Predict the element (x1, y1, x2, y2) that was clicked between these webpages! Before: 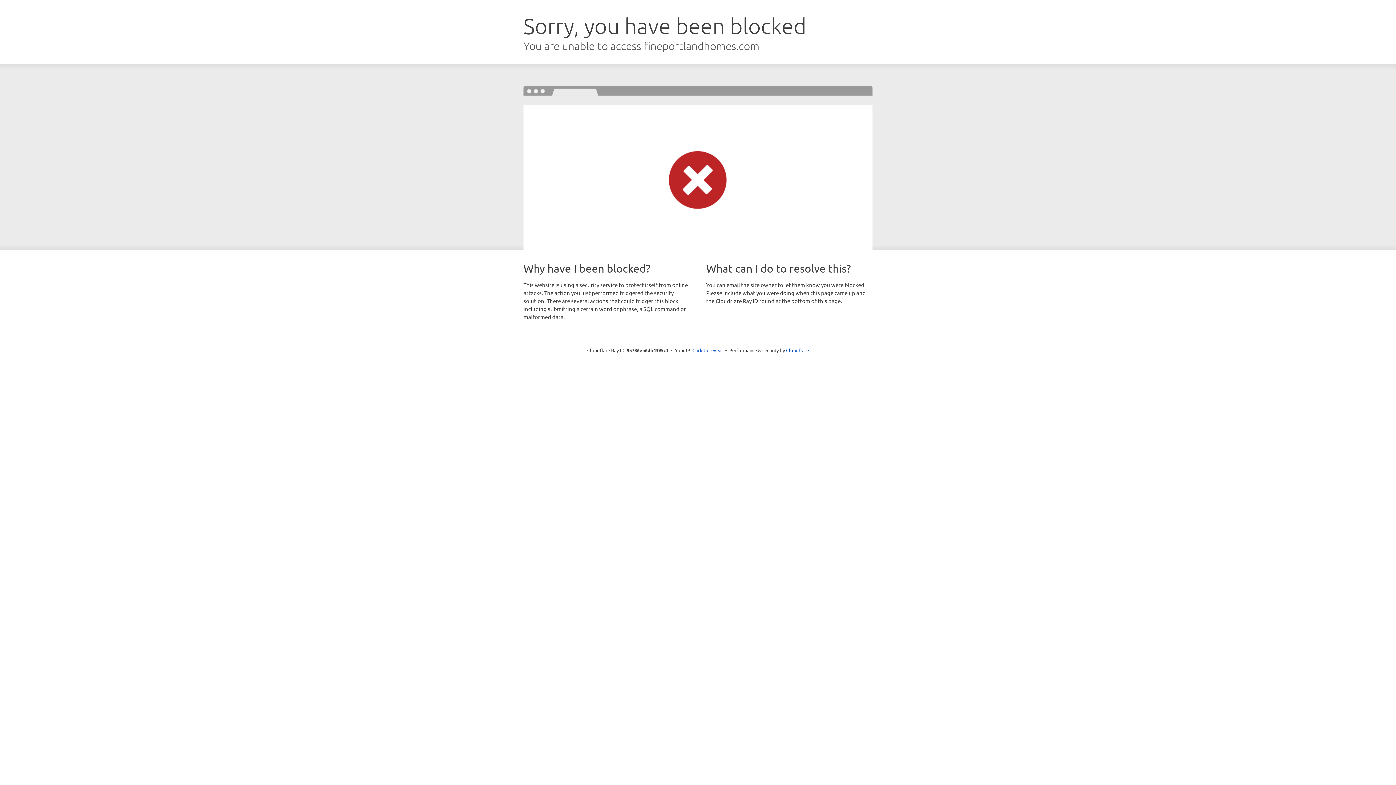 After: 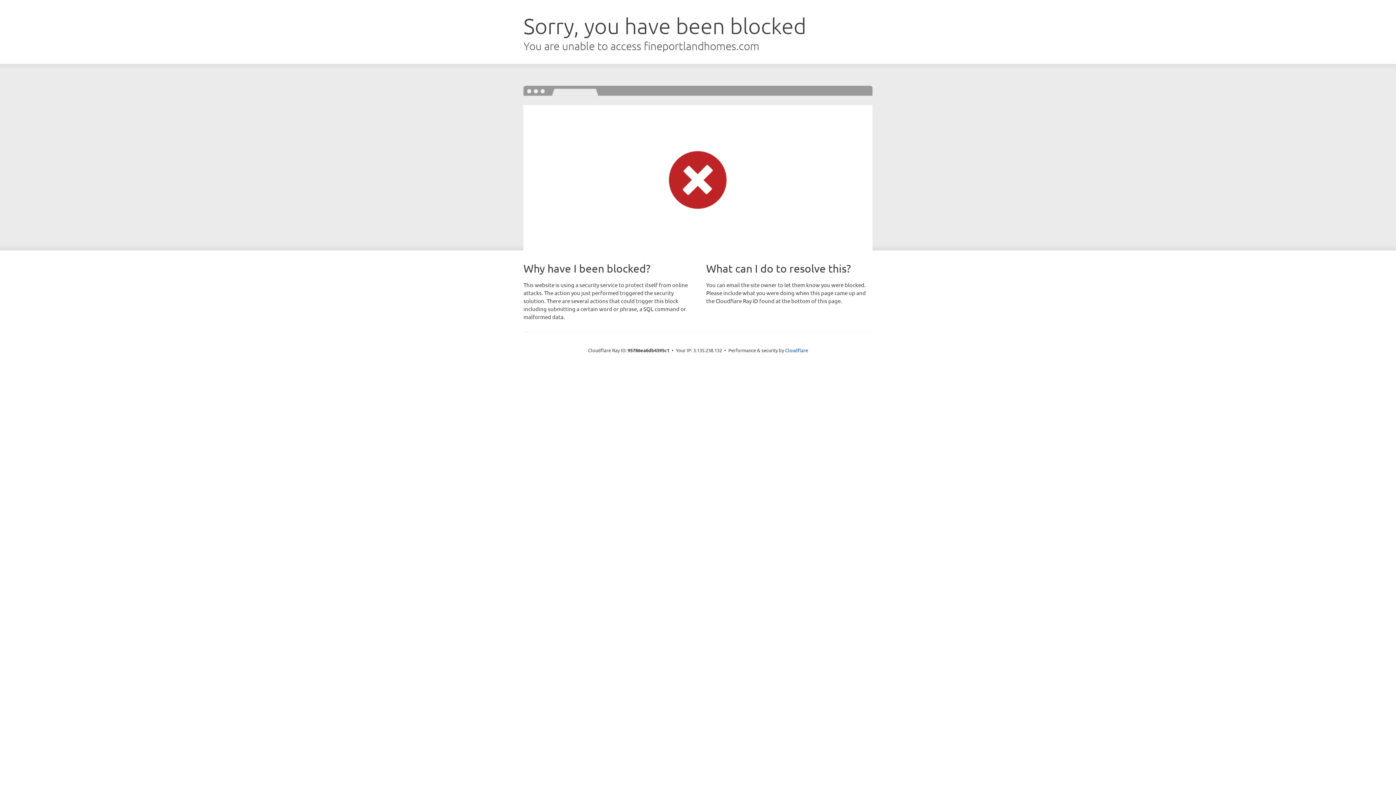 Action: label: Click to reveal bbox: (692, 346, 723, 353)